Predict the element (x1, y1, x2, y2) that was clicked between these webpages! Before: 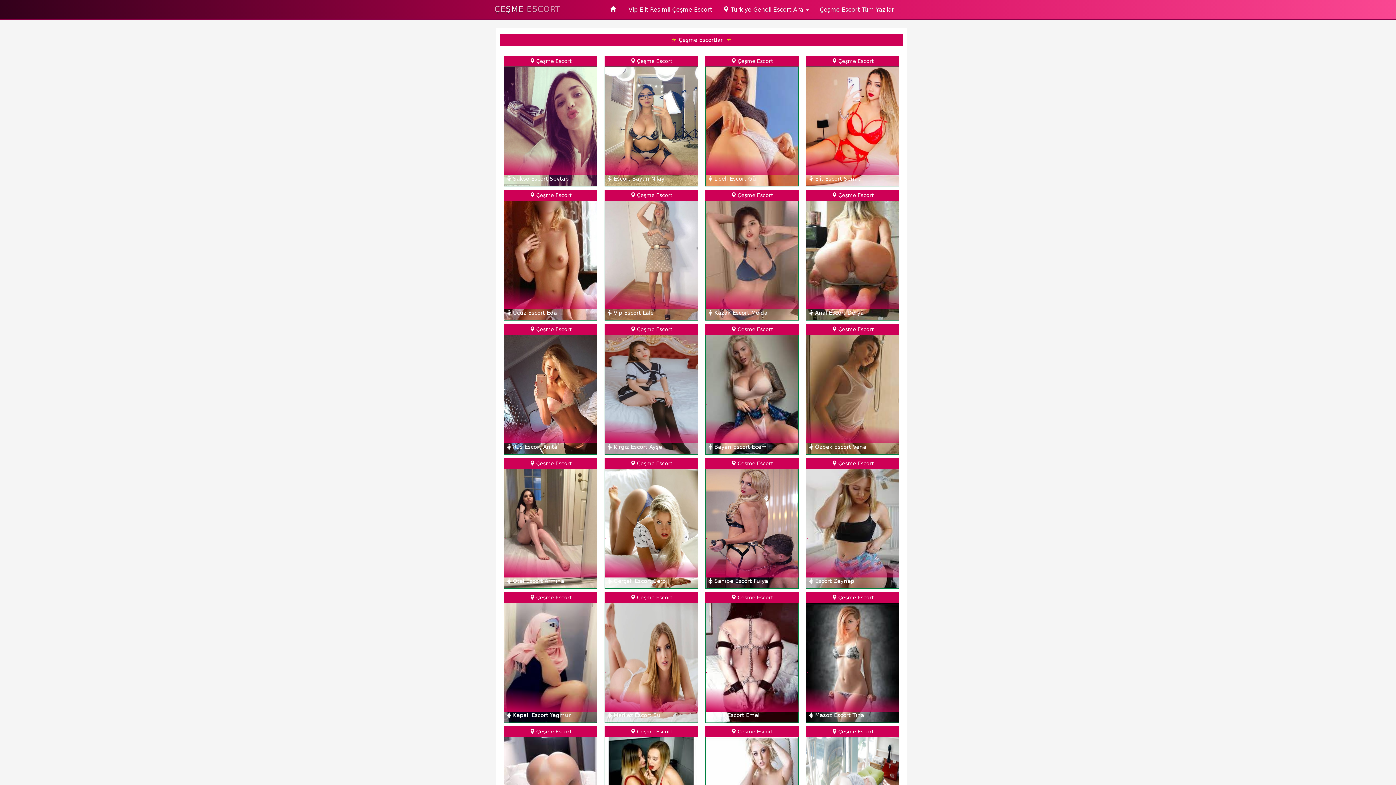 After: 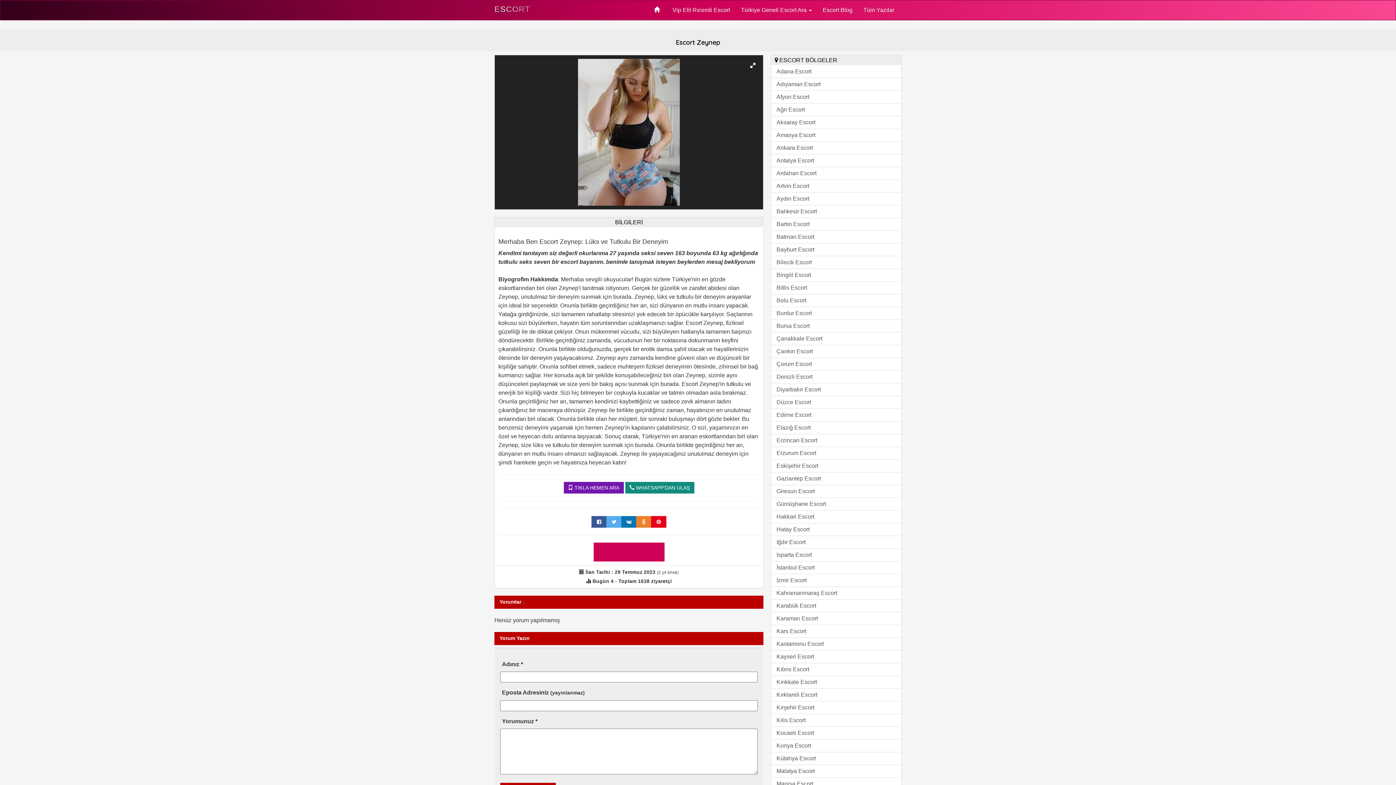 Action: label:  Çeşme Escort
.
 Escort Zeynep bbox: (806, 525, 899, 532)